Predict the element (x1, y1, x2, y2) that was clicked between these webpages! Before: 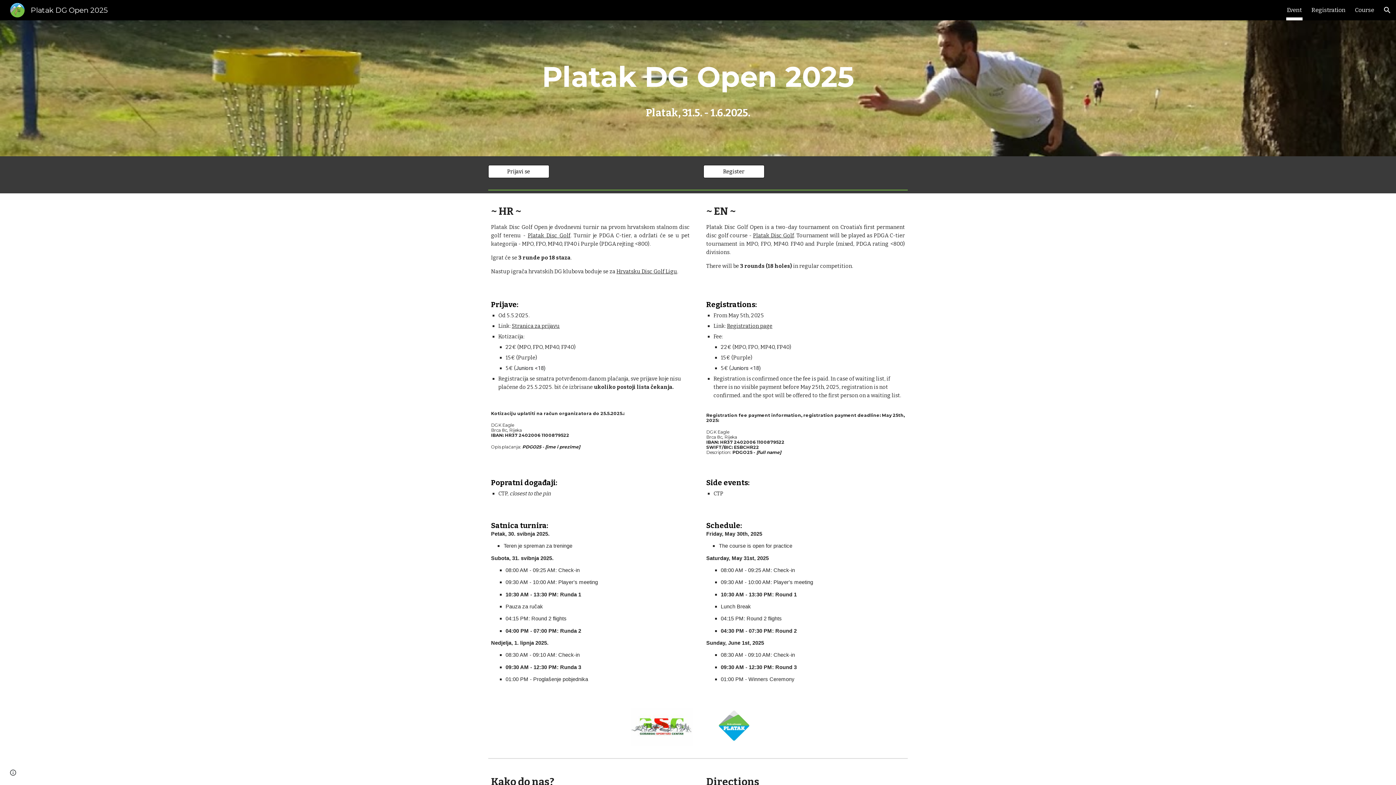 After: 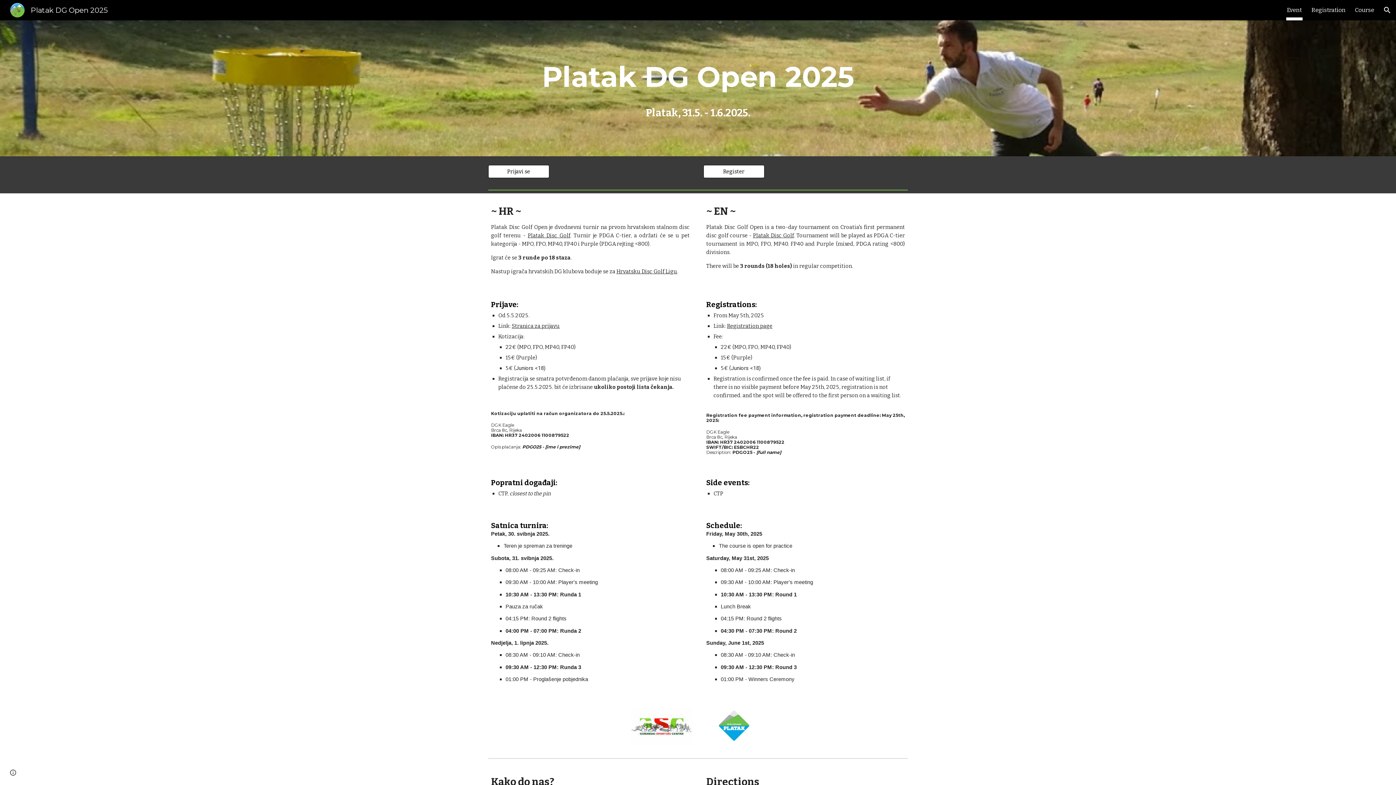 Action: bbox: (753, 232, 794, 238) label: Platak Disc Golf